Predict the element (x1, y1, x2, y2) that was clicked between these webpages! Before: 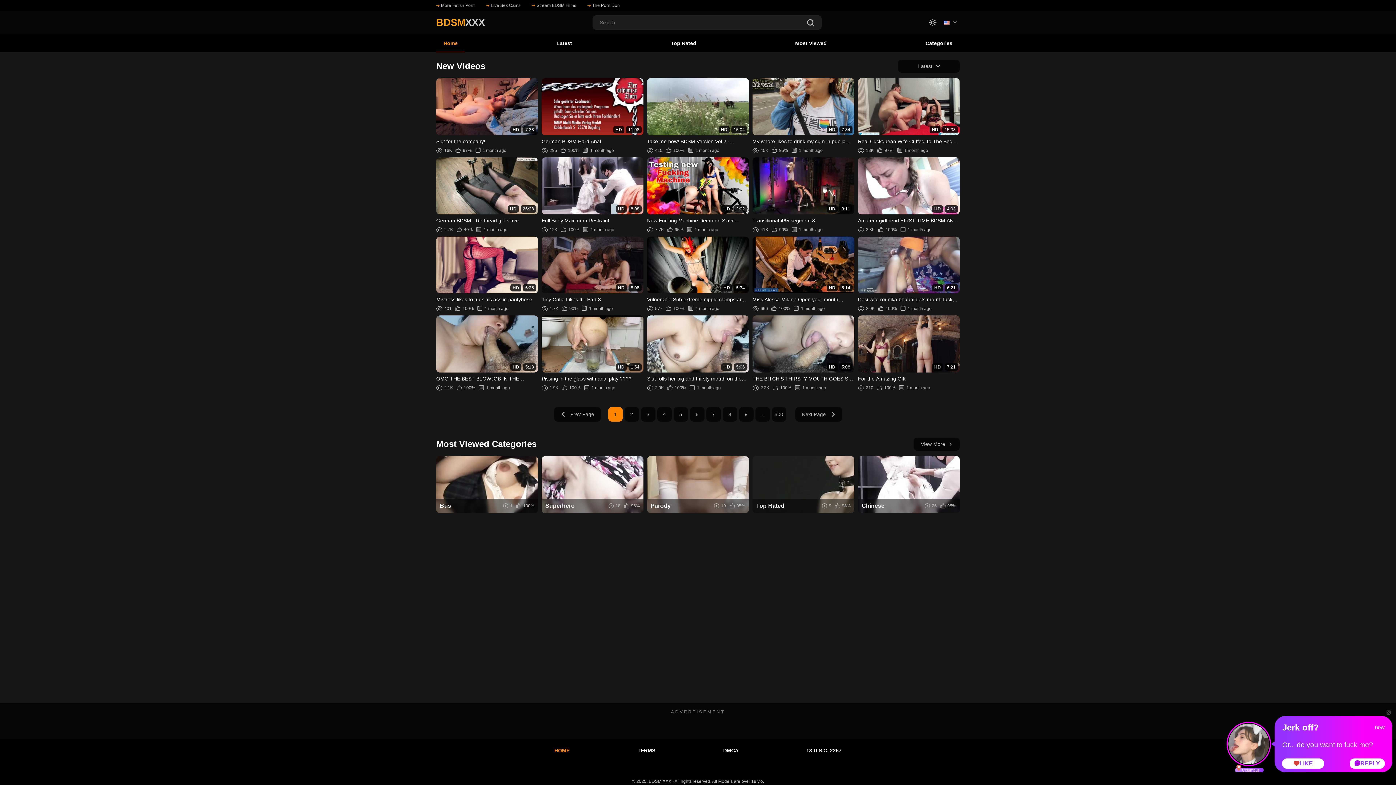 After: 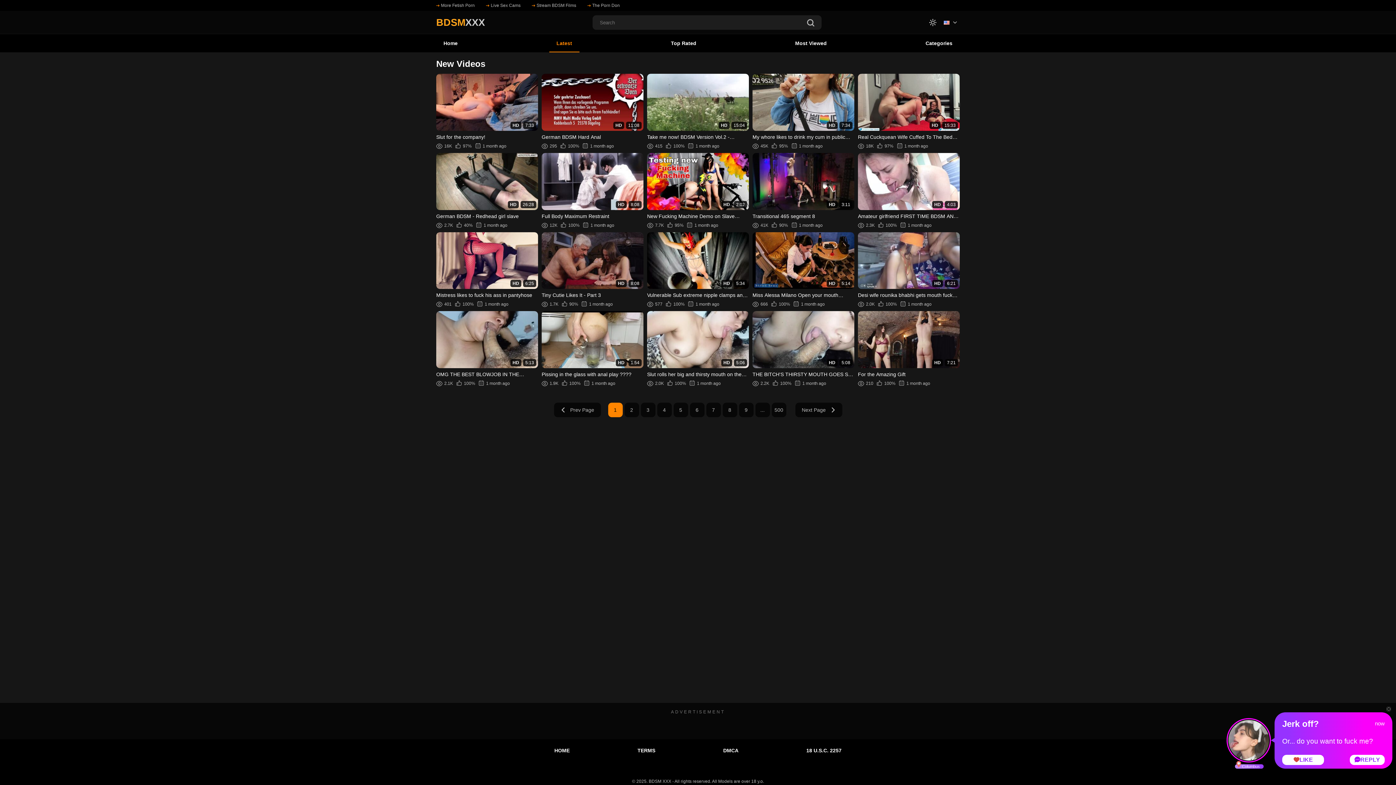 Action: label: Latest bbox: (549, 34, 579, 52)